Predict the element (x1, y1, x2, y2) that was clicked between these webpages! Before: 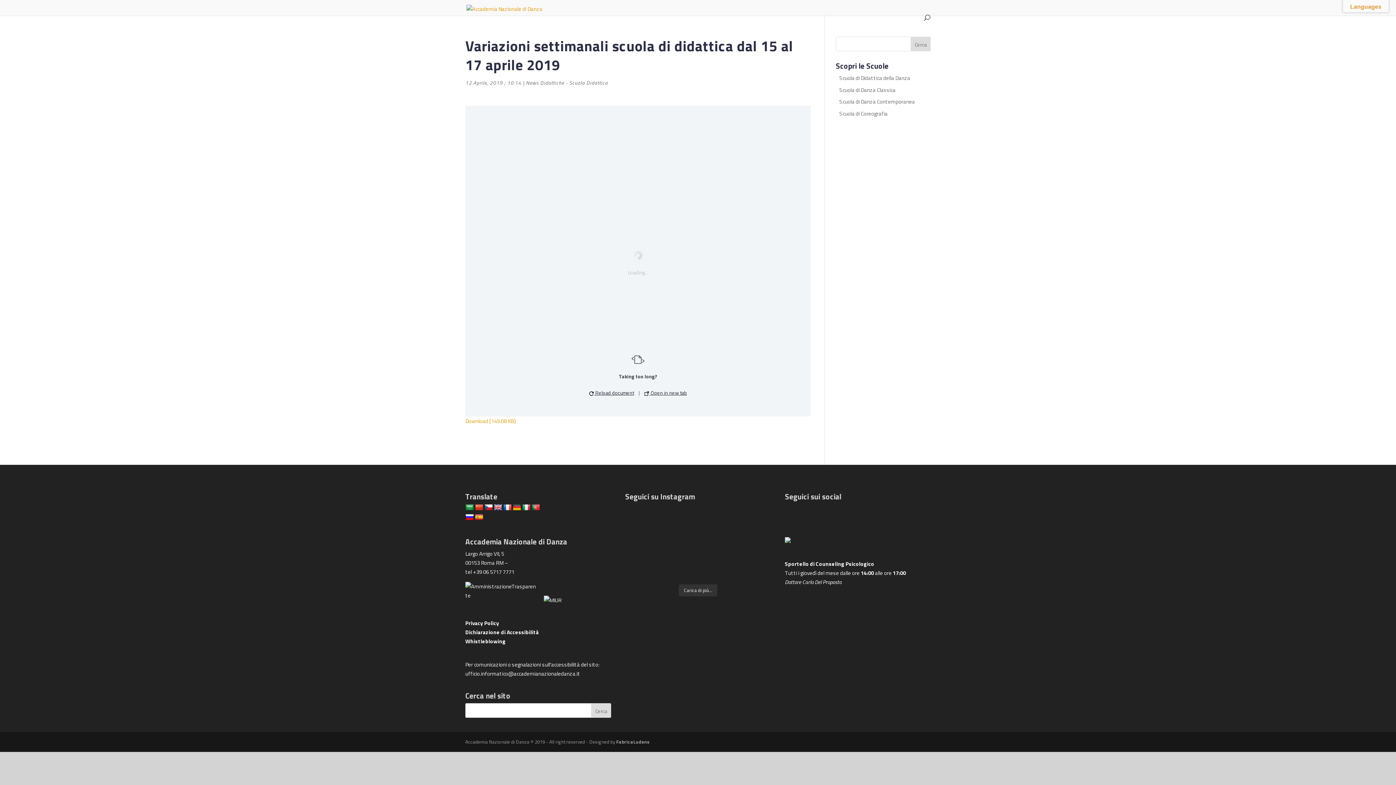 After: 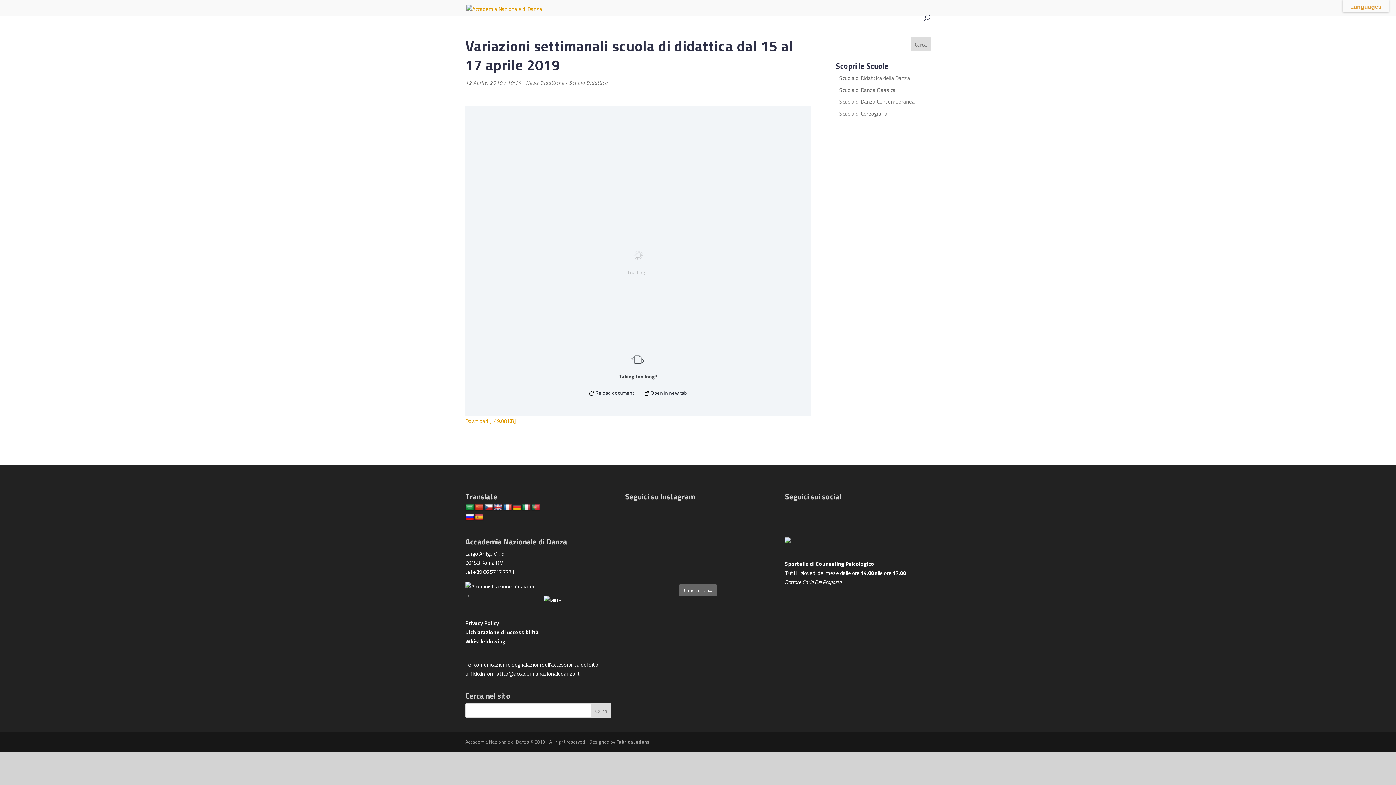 Action: label: Carica di più... bbox: (678, 584, 717, 596)